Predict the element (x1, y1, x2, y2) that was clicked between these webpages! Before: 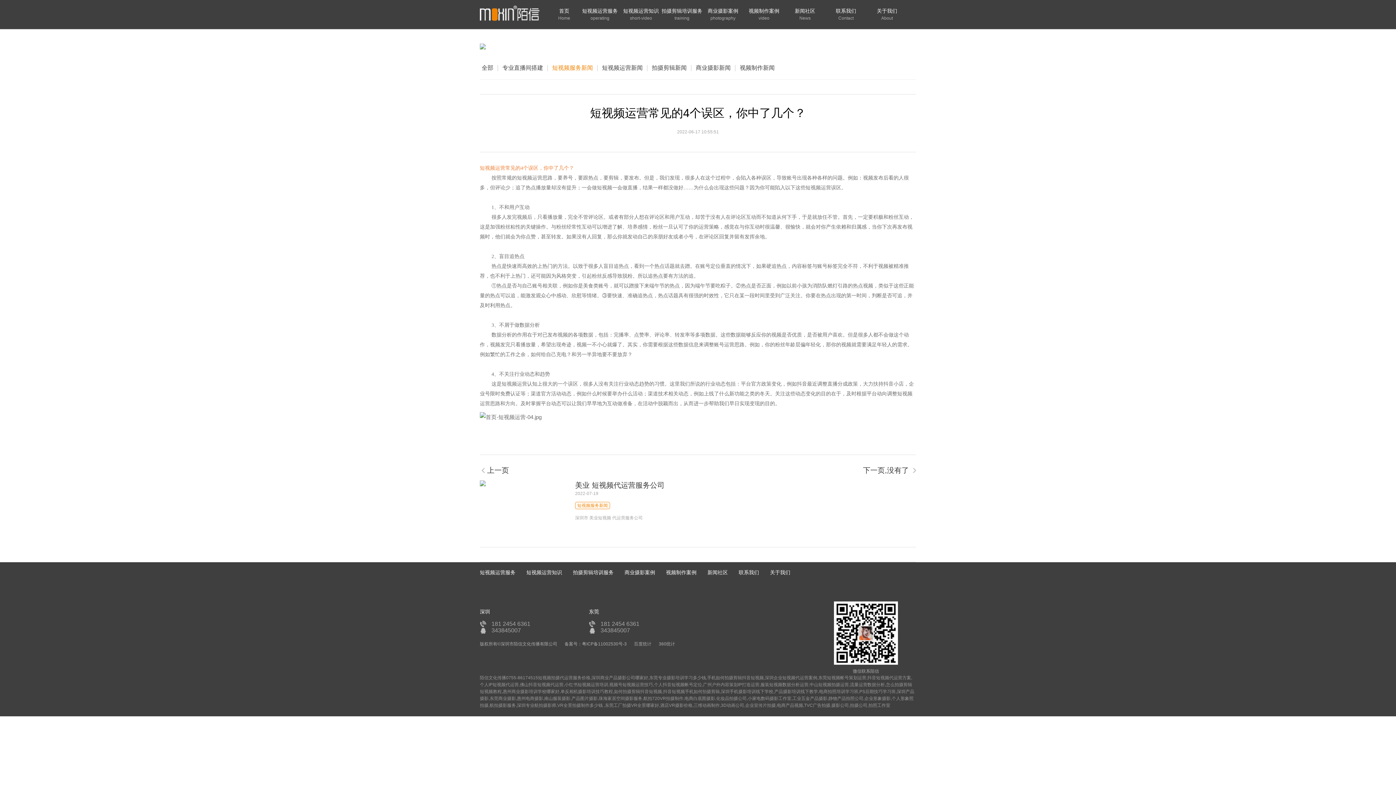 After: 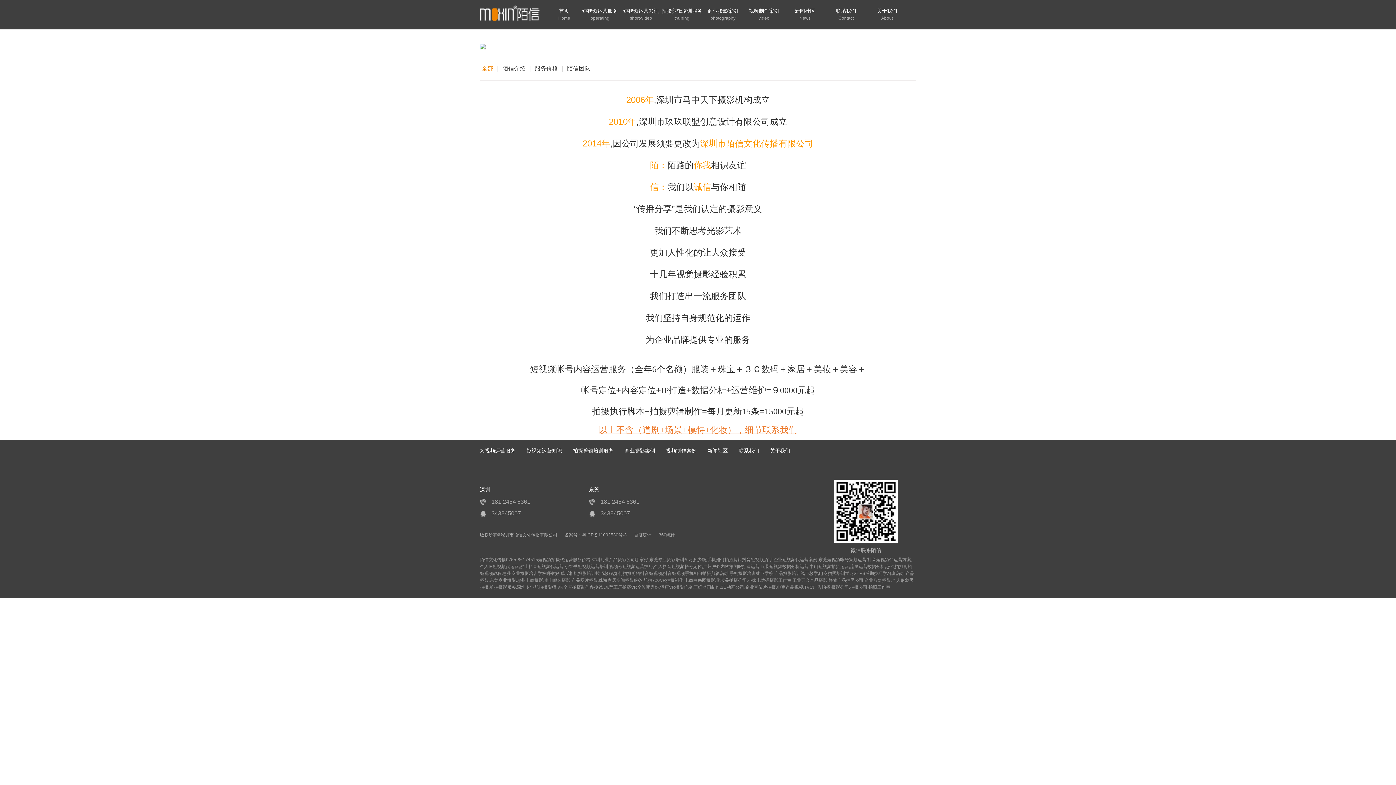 Action: label: 关于我们 bbox: (770, 569, 790, 575)